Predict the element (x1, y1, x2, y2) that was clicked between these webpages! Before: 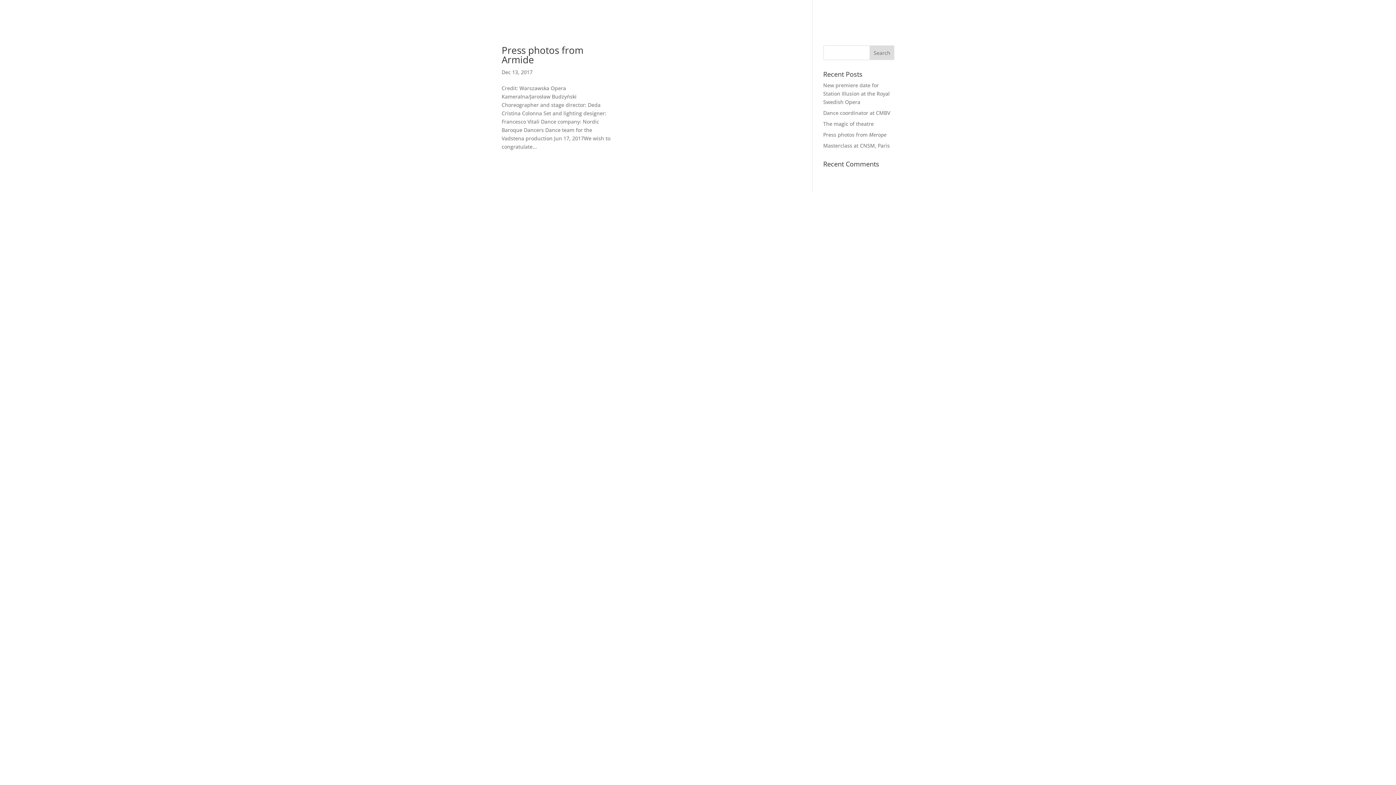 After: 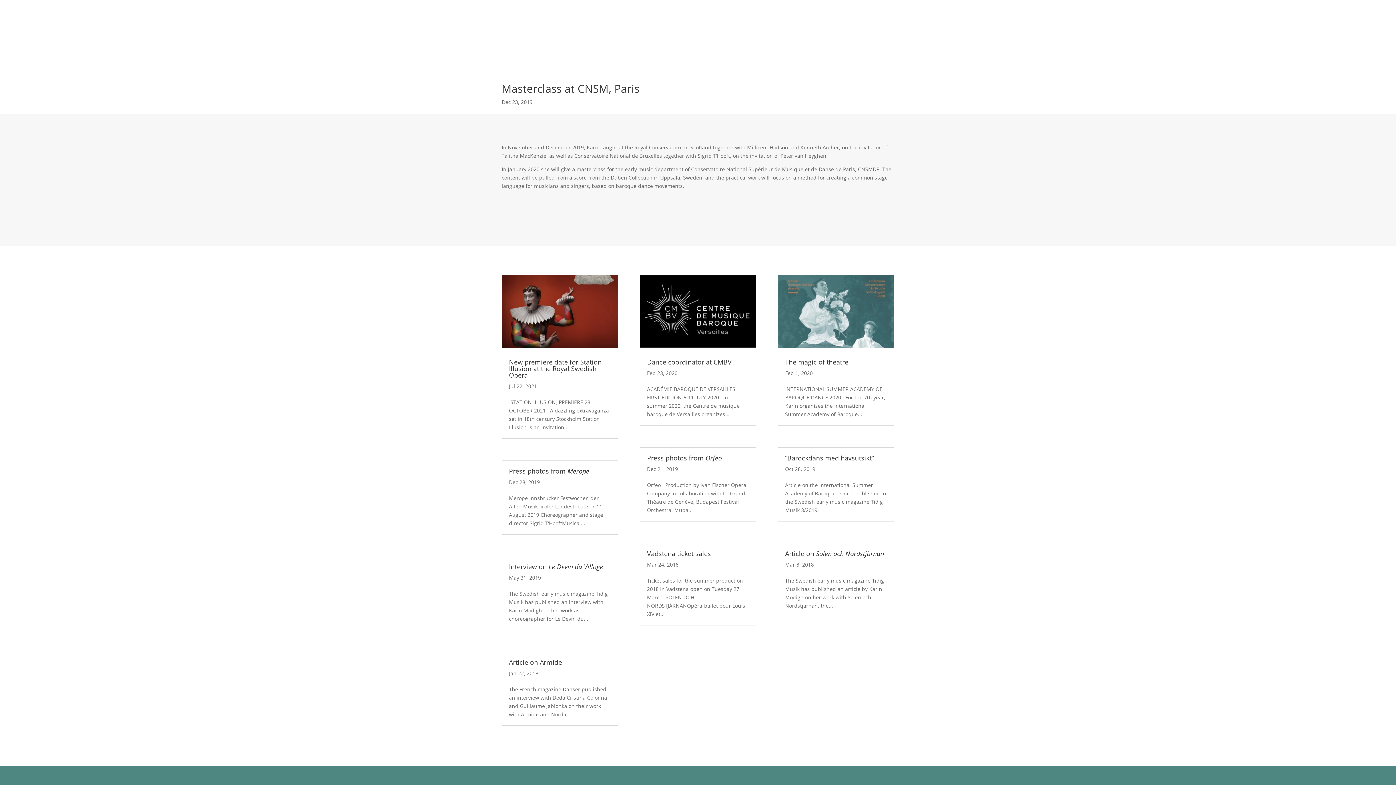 Action: label: Masterclass at CNSM, Paris bbox: (823, 142, 890, 149)